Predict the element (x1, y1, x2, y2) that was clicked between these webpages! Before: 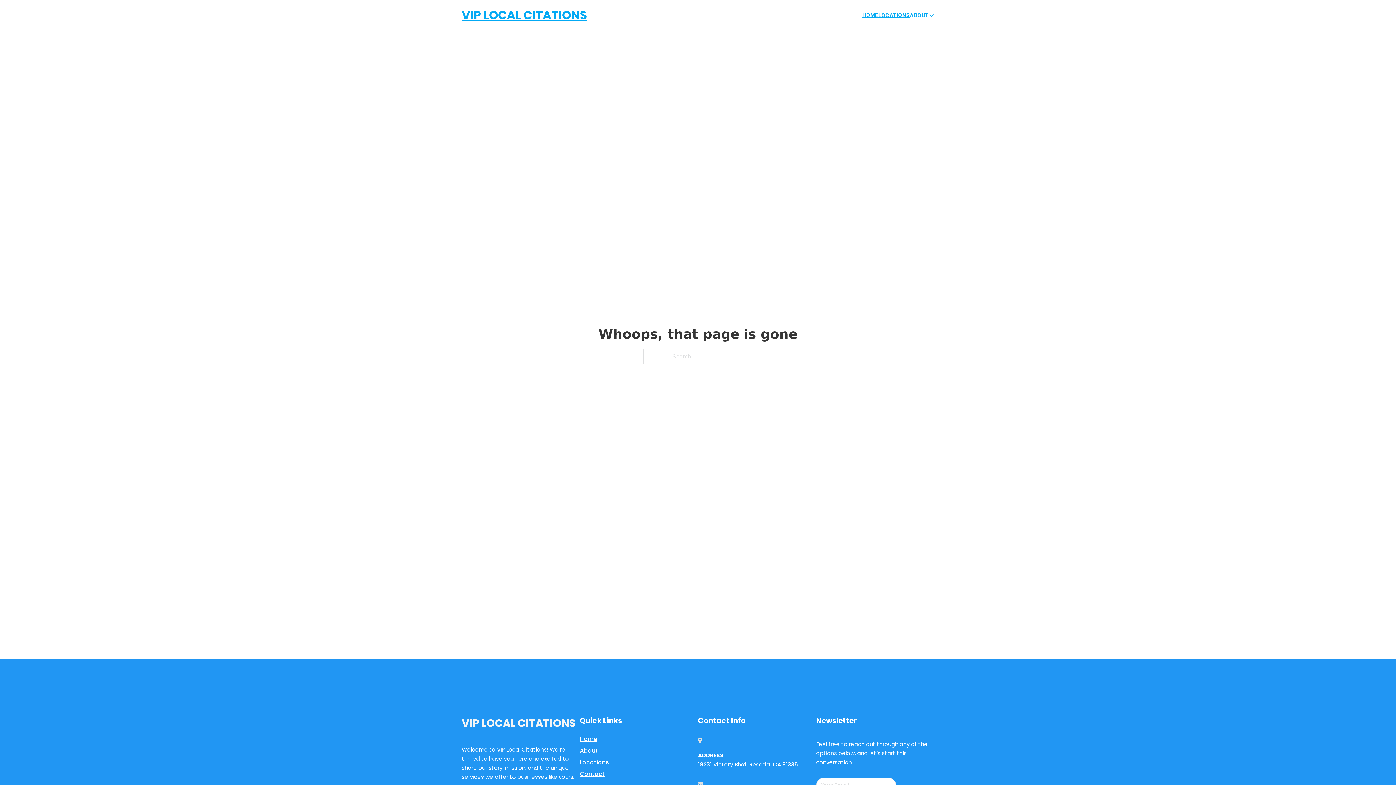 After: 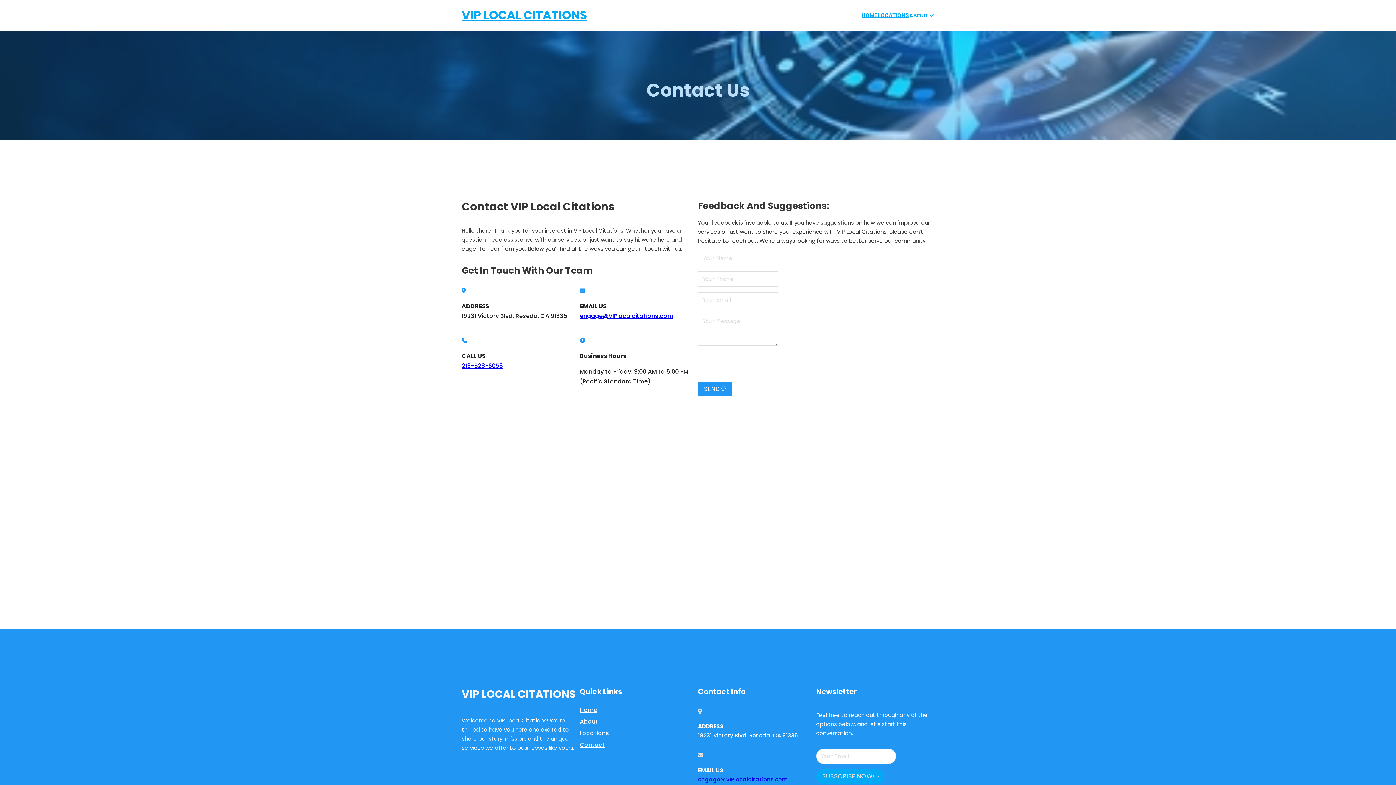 Action: label: Contact bbox: (580, 769, 605, 779)